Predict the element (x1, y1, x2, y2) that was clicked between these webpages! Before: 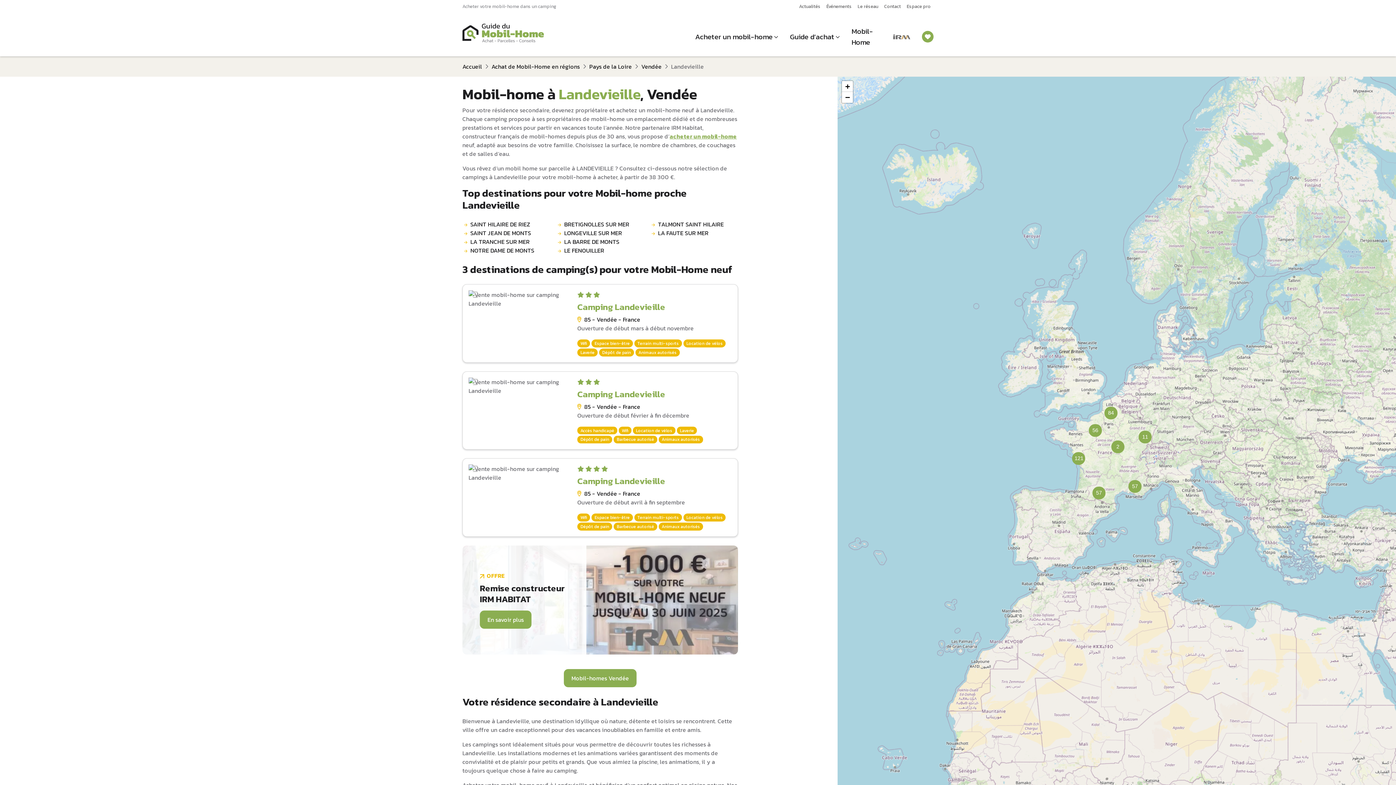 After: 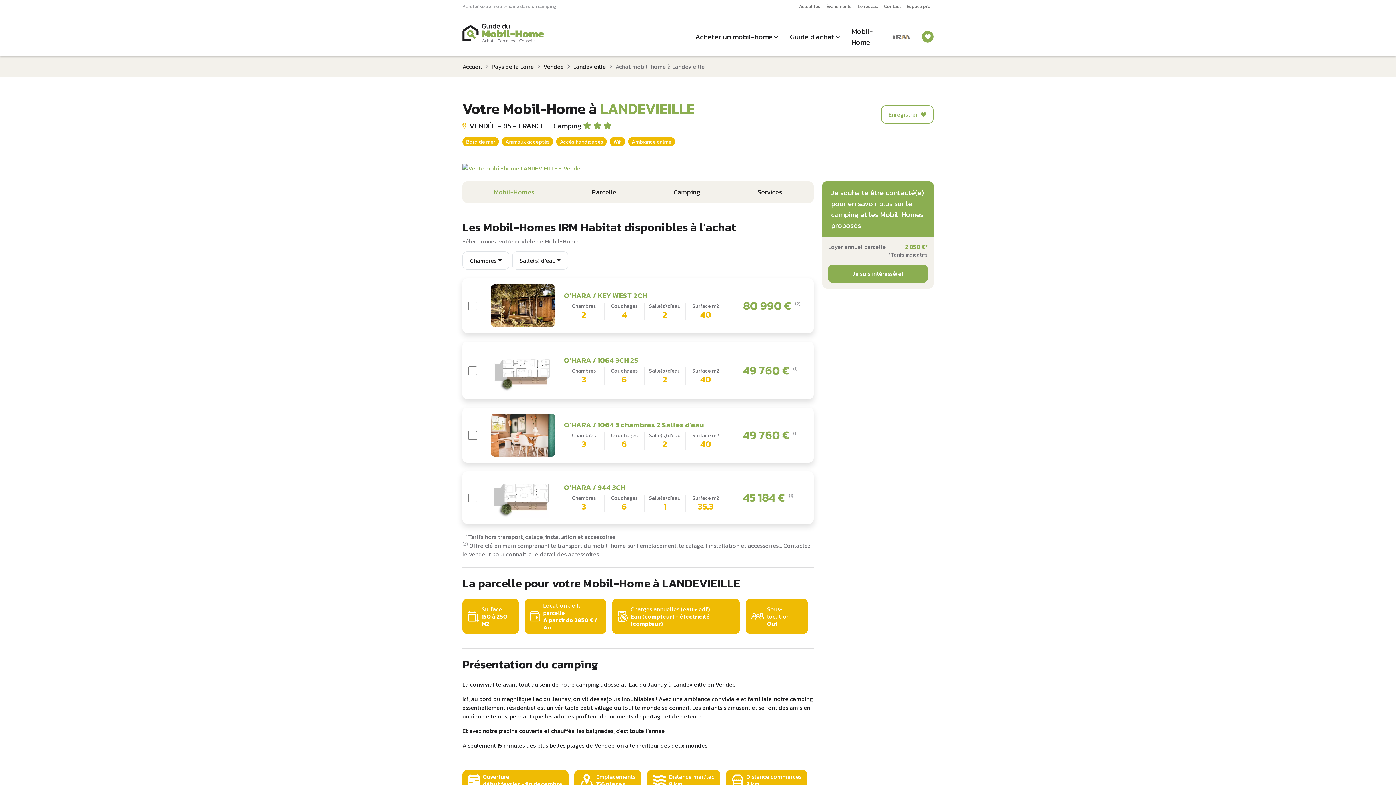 Action: bbox: (462, 371, 738, 449) label: Voir l'emplacement

  

Camping Landevieille
85 - Vendée - France

Ouverture de début février à fin décembre

Accès handicapé Wifi Location de vélos Laverie Dépôt de pain Barbecue autorisé Animaux autorisés